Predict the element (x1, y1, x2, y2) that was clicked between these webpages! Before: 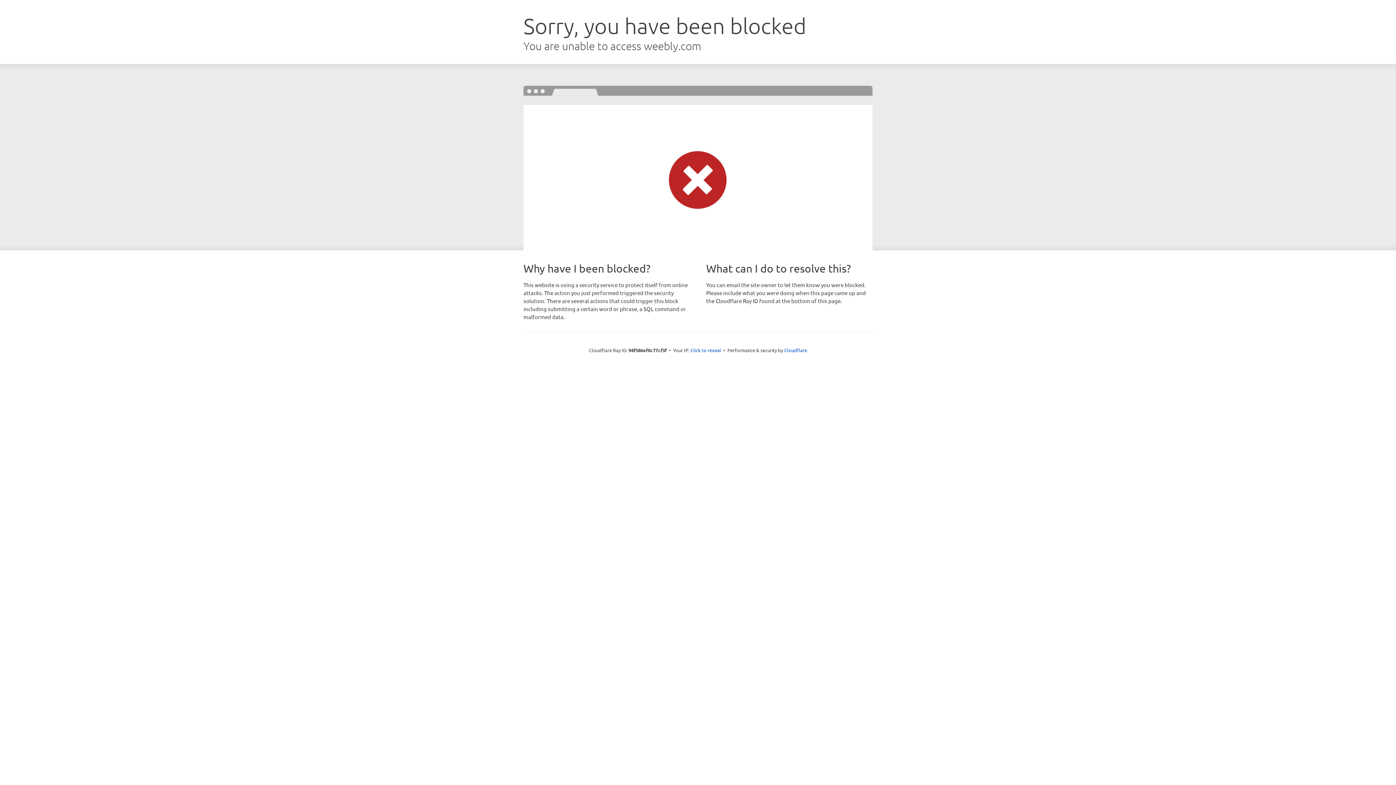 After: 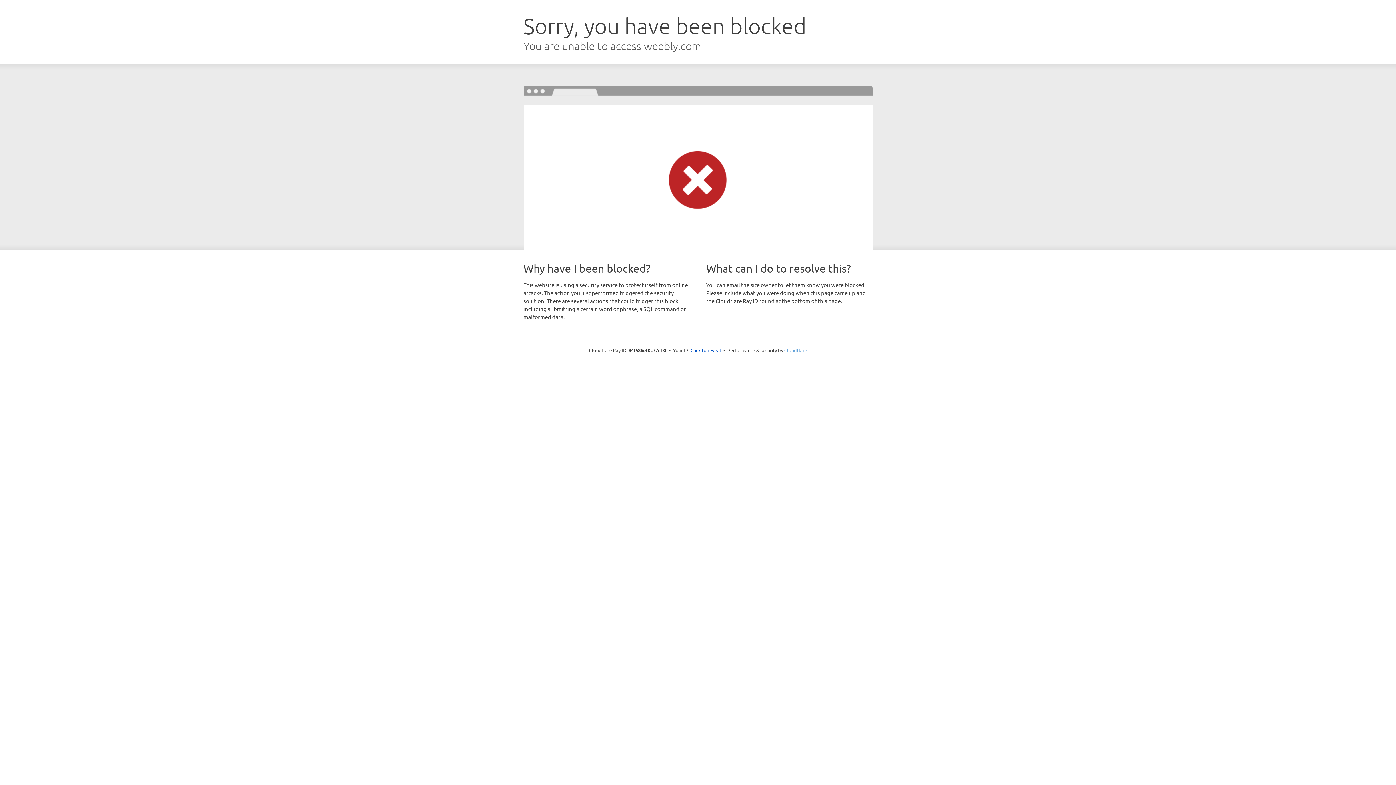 Action: bbox: (784, 347, 807, 353) label: Cloudflare